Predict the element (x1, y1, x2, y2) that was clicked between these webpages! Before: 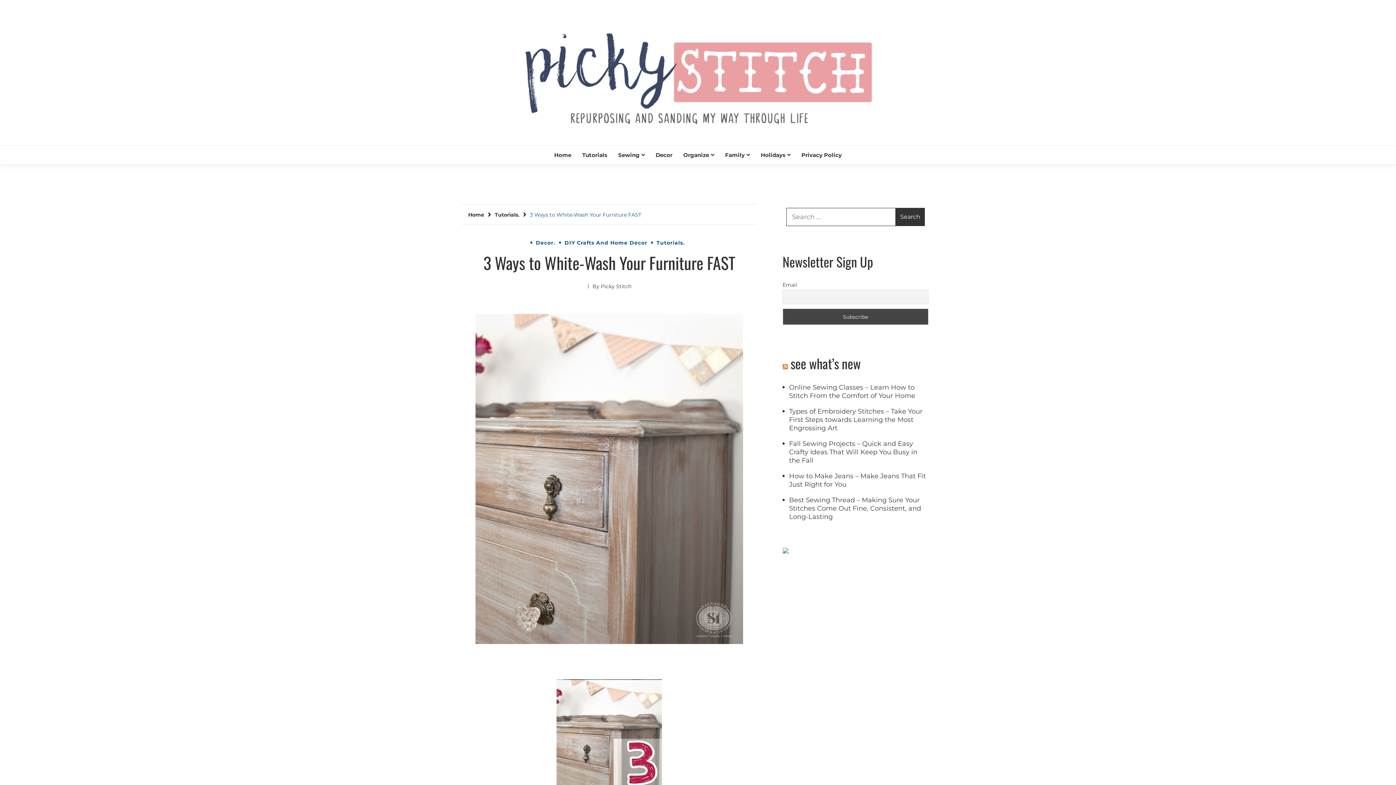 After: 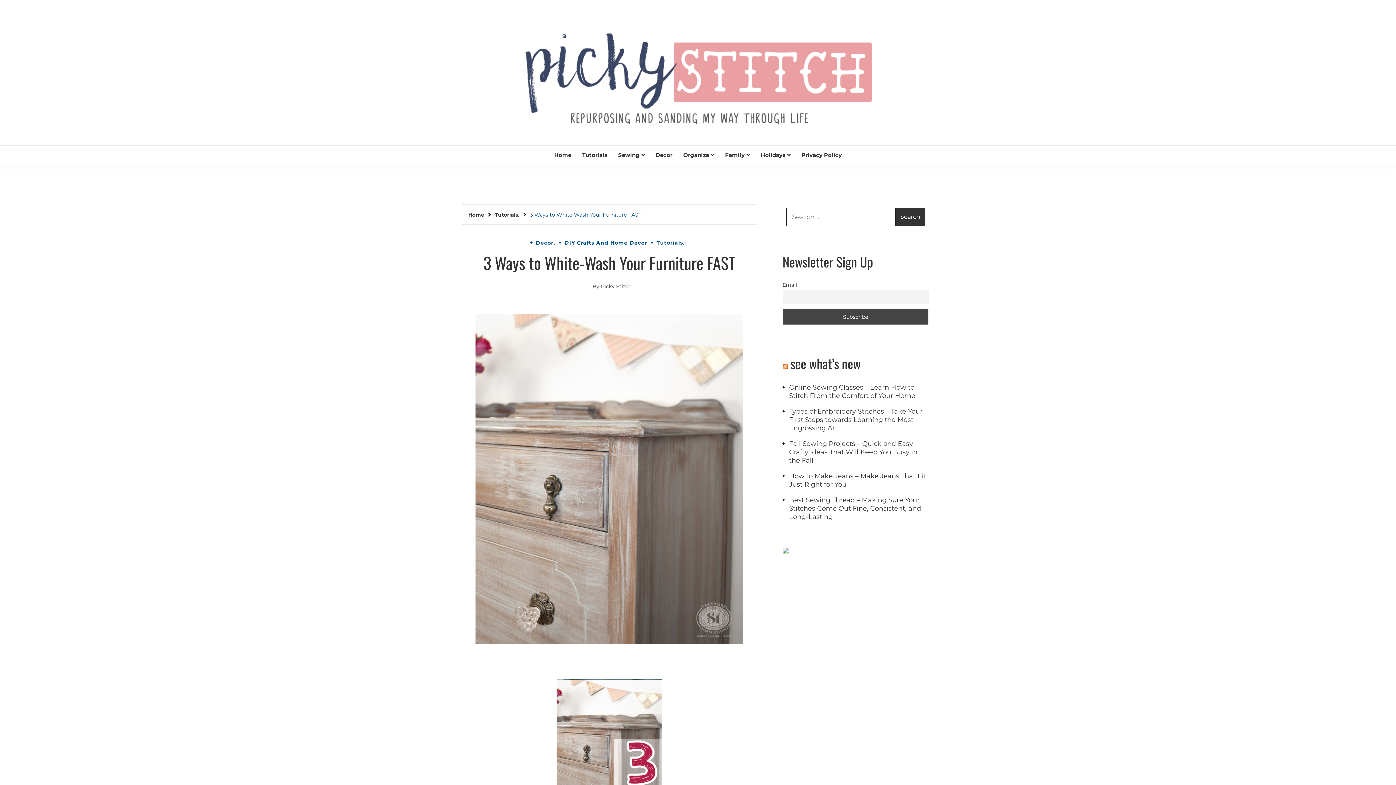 Action: bbox: (530, 211, 641, 218) label: 3 Ways to White-Wash Your Furniture FAST